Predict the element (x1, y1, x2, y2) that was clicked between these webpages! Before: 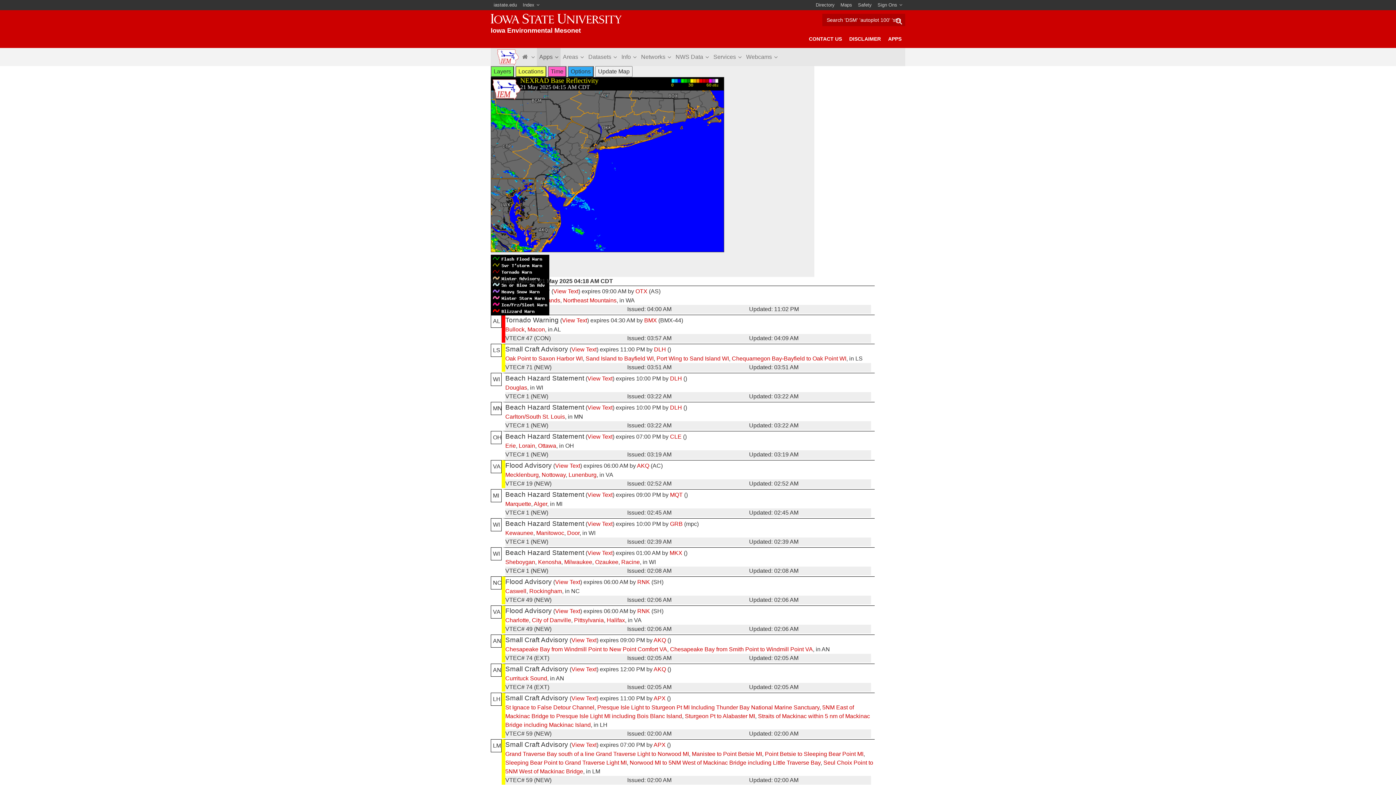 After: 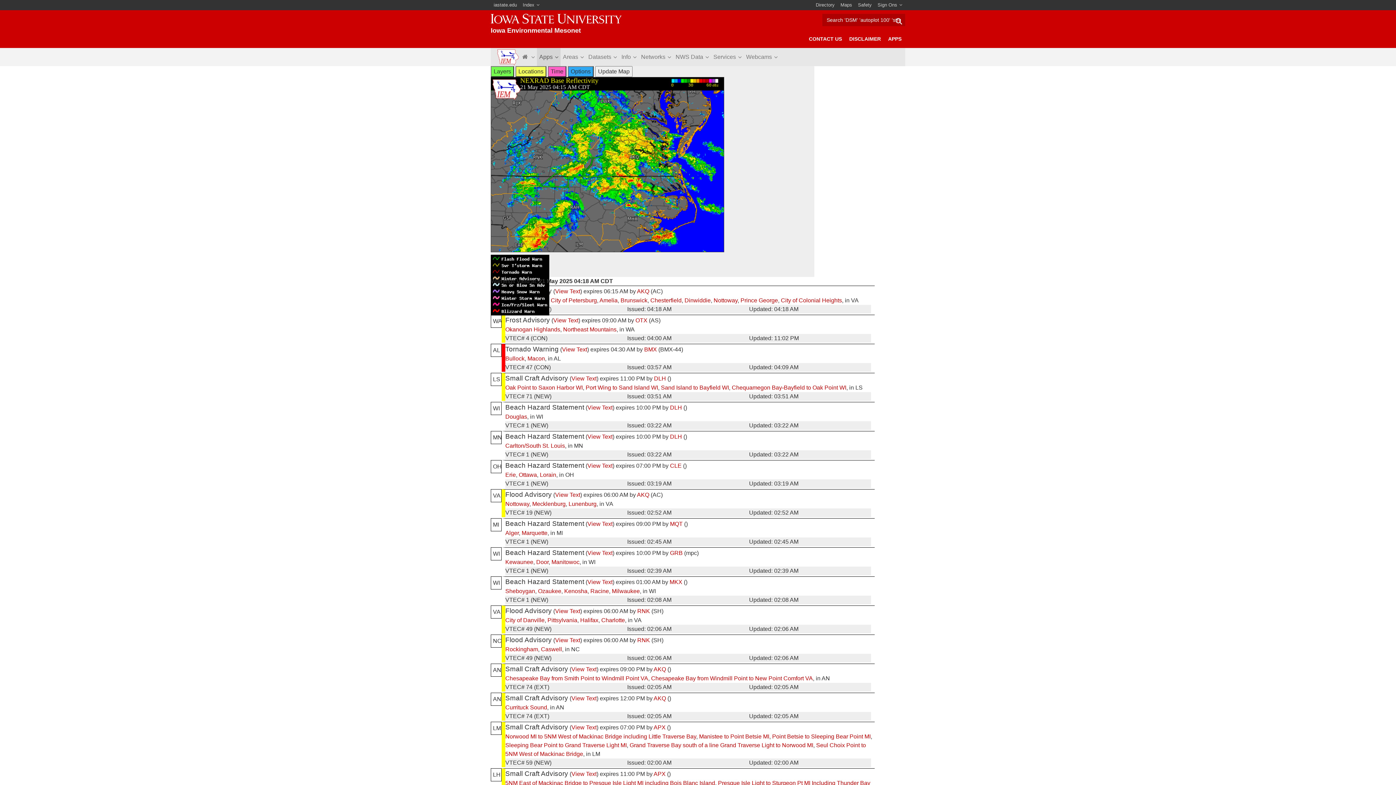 Action: label: Mecklenburg bbox: (505, 472, 538, 478)